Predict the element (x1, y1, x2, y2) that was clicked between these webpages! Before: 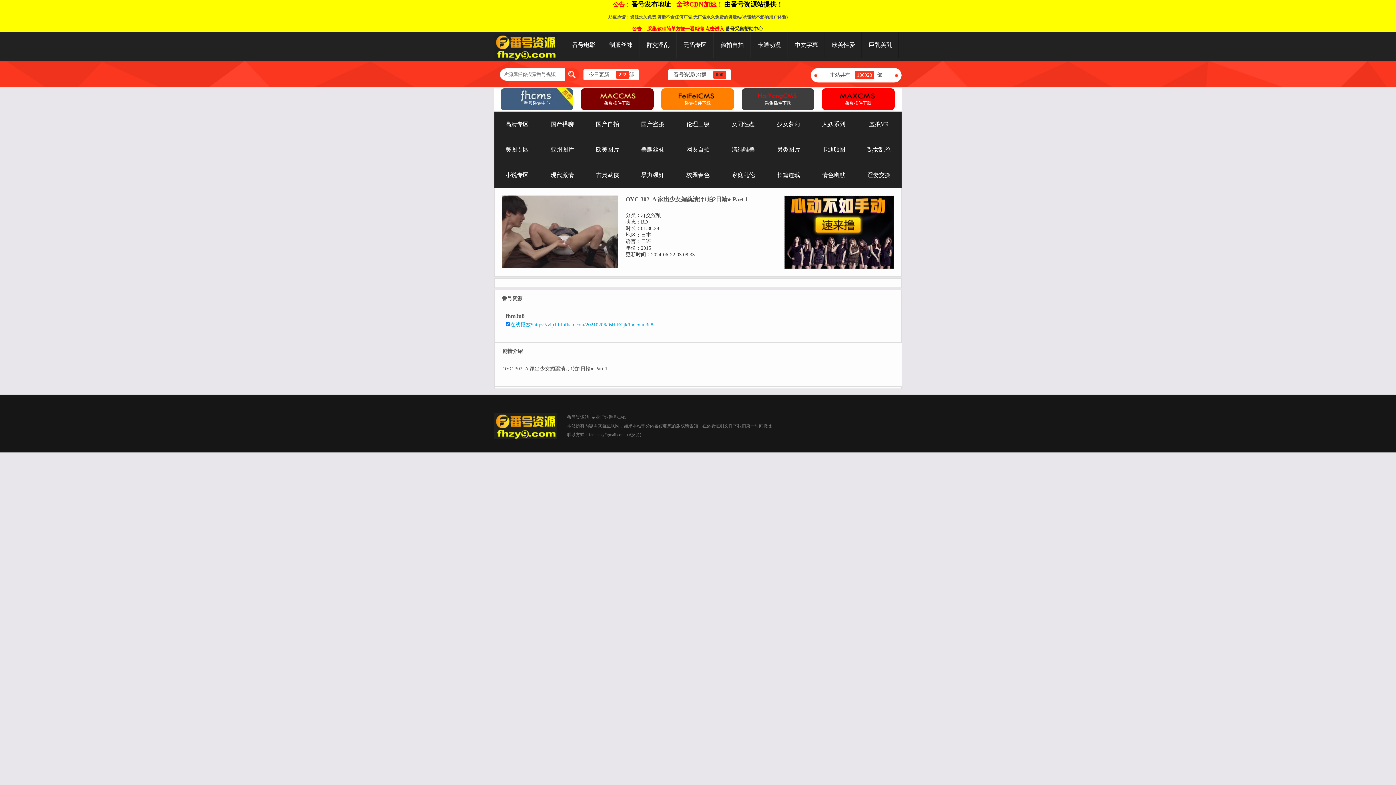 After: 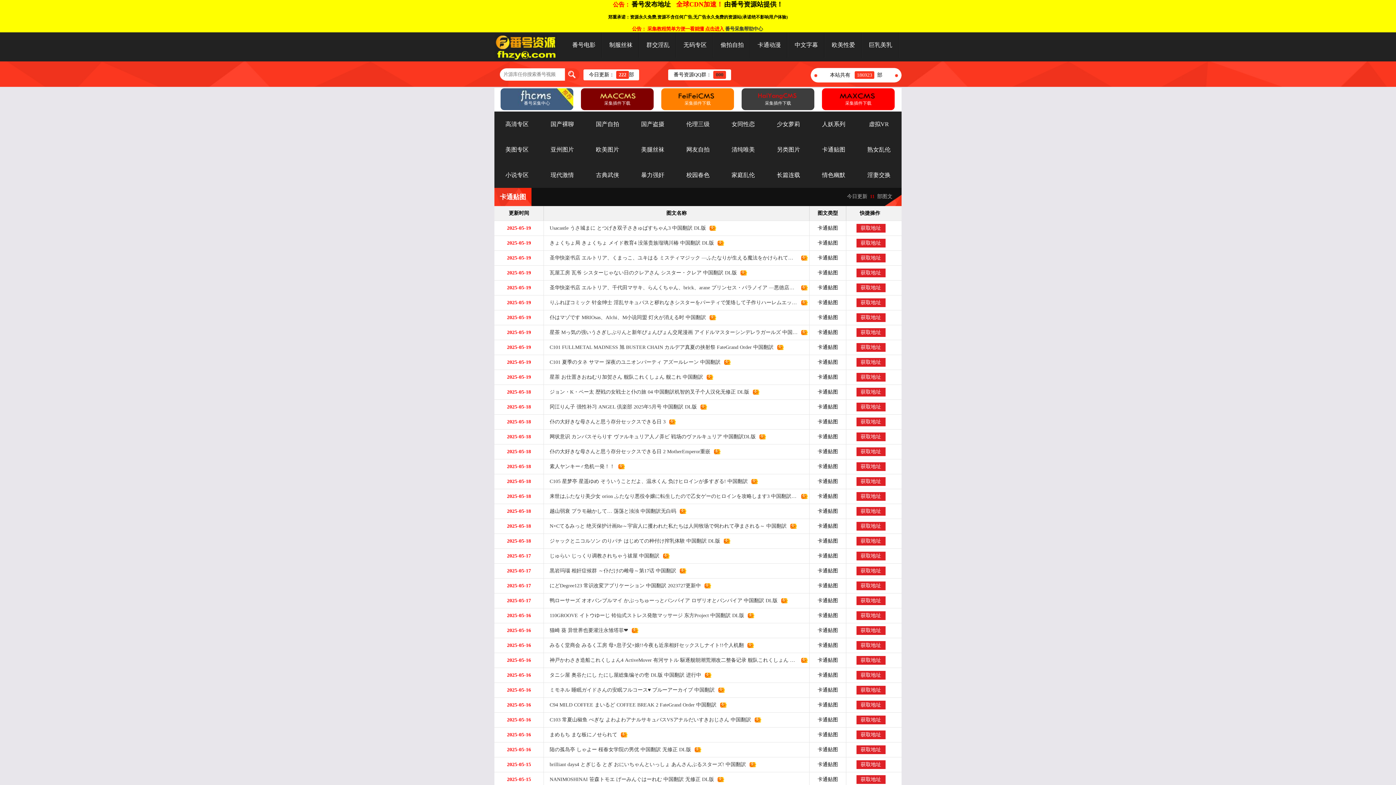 Action: label: 卡通贴图 bbox: (811, 137, 856, 162)